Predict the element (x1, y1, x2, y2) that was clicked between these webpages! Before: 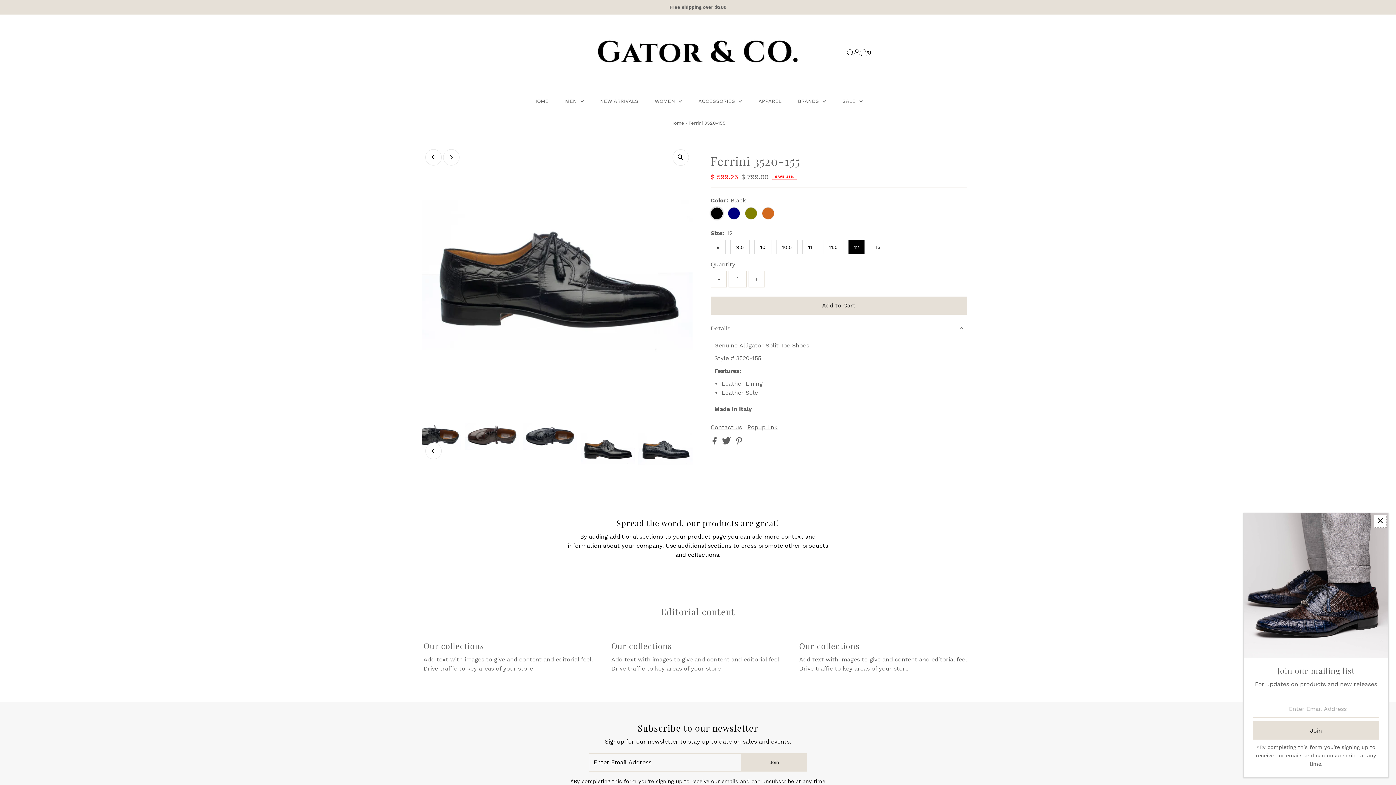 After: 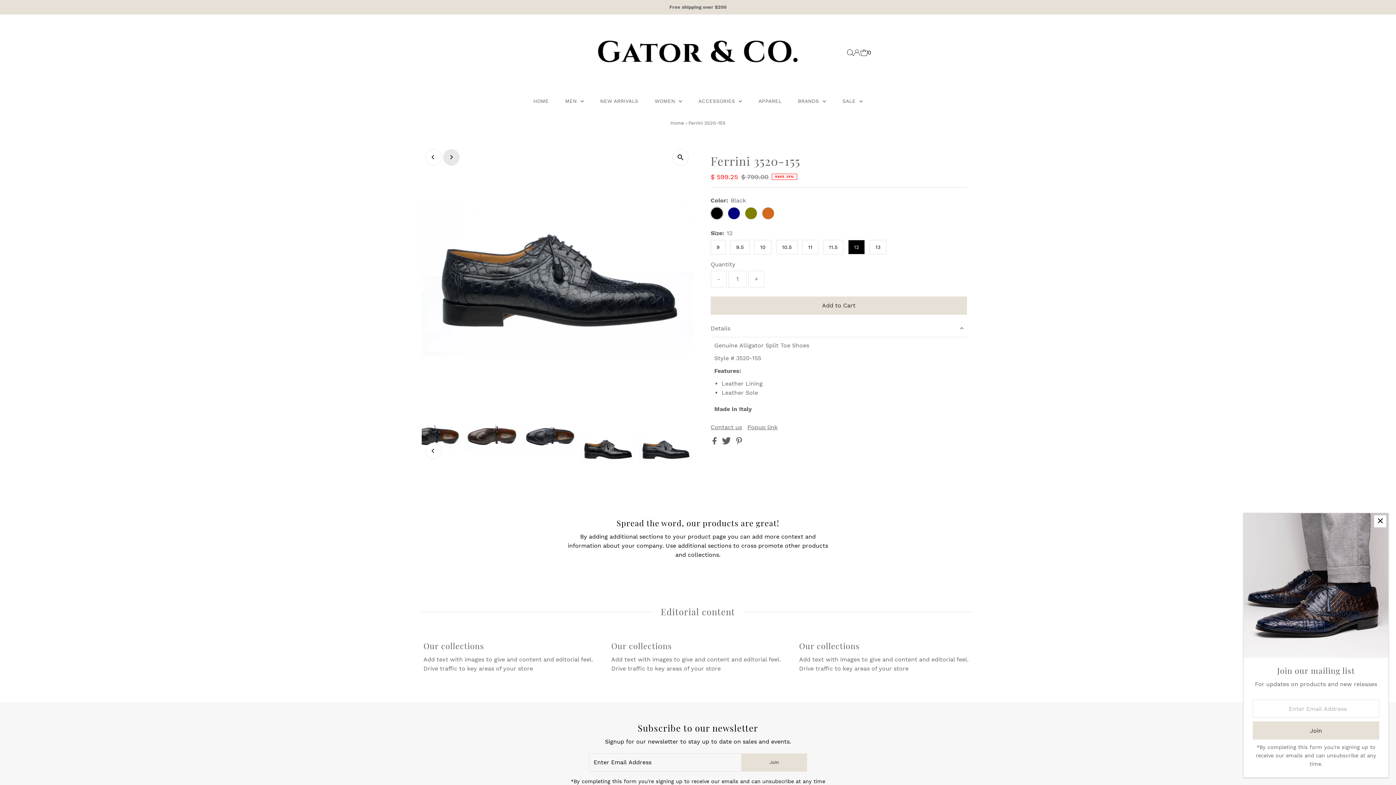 Action: bbox: (443, 149, 459, 165) label: Next